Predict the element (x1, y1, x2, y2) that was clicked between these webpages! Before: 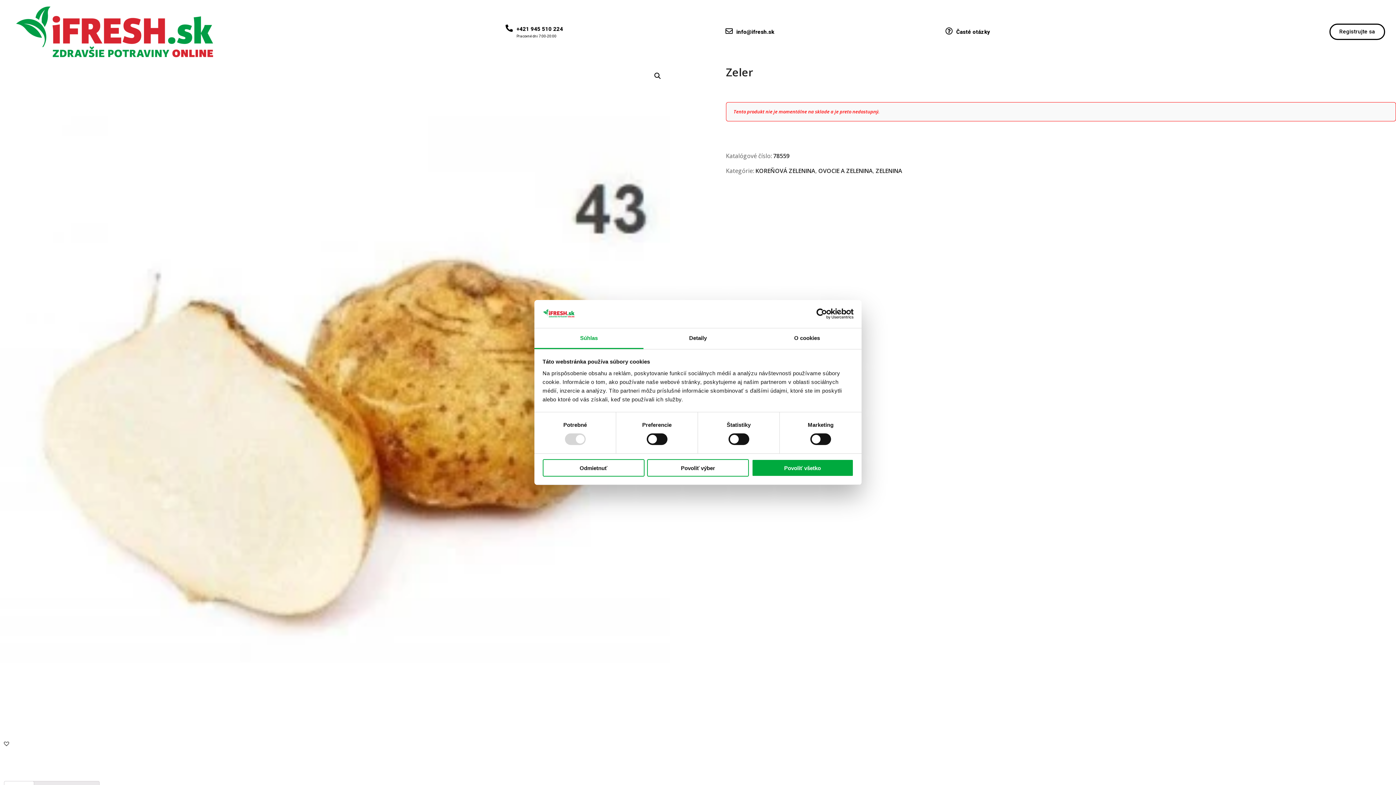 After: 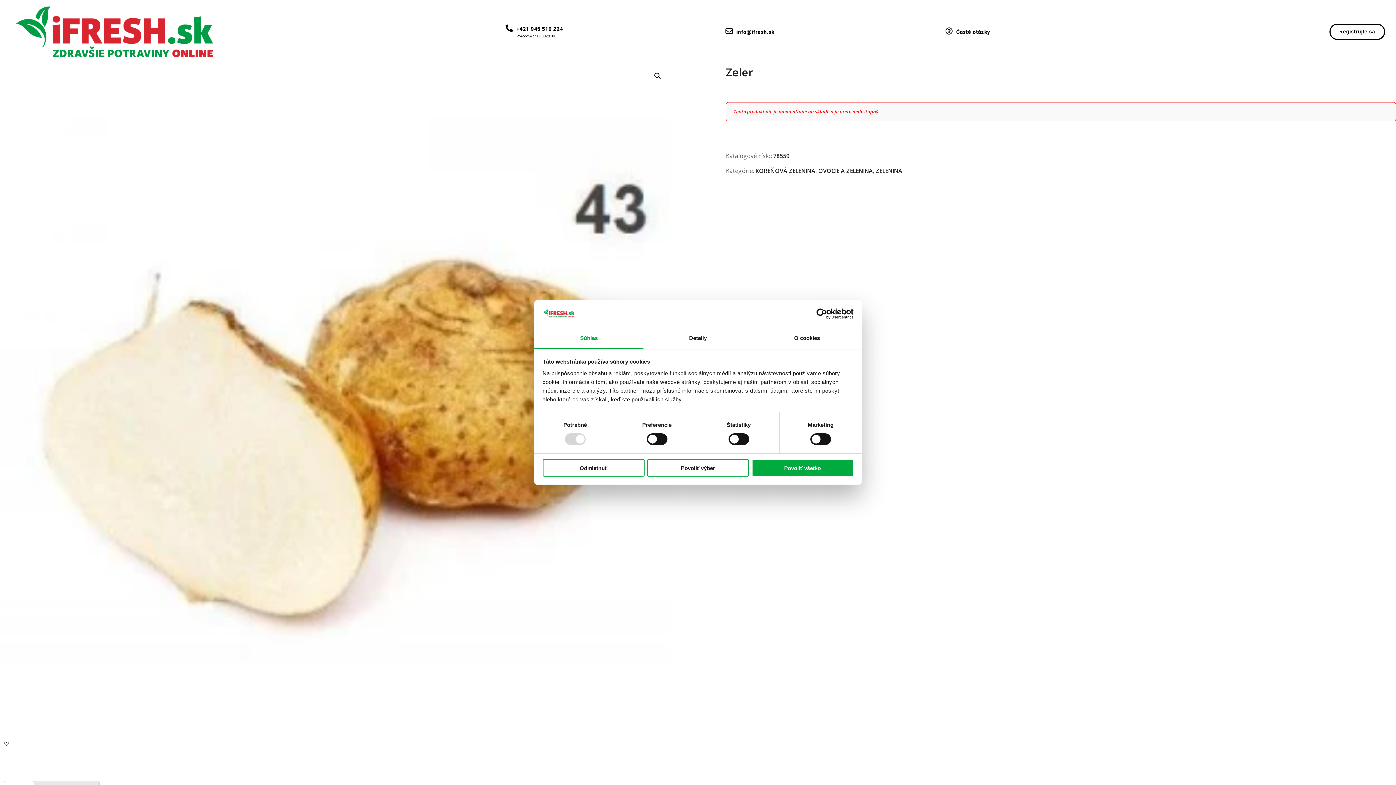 Action: label: Usercentrics Cookiebot - opens in a new window bbox: (790, 308, 853, 319)